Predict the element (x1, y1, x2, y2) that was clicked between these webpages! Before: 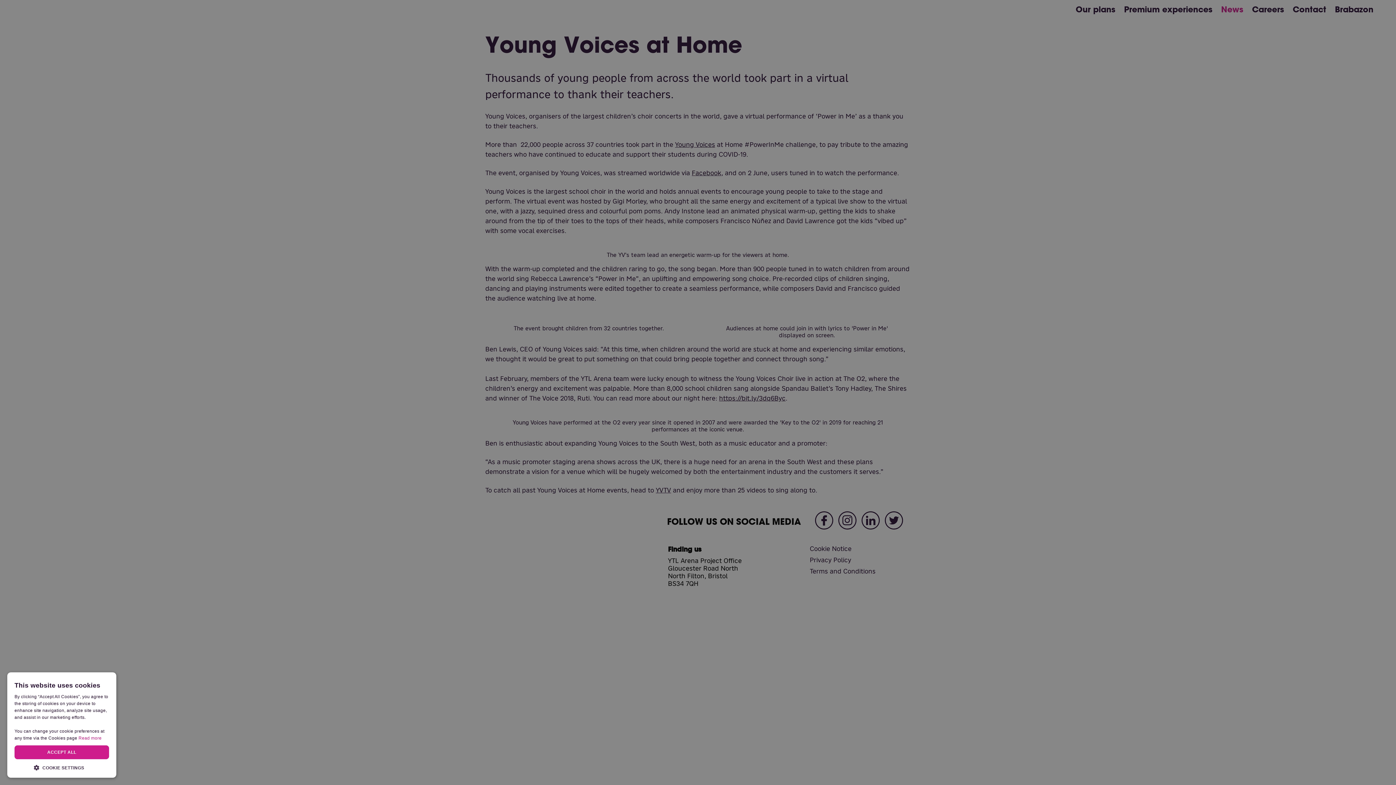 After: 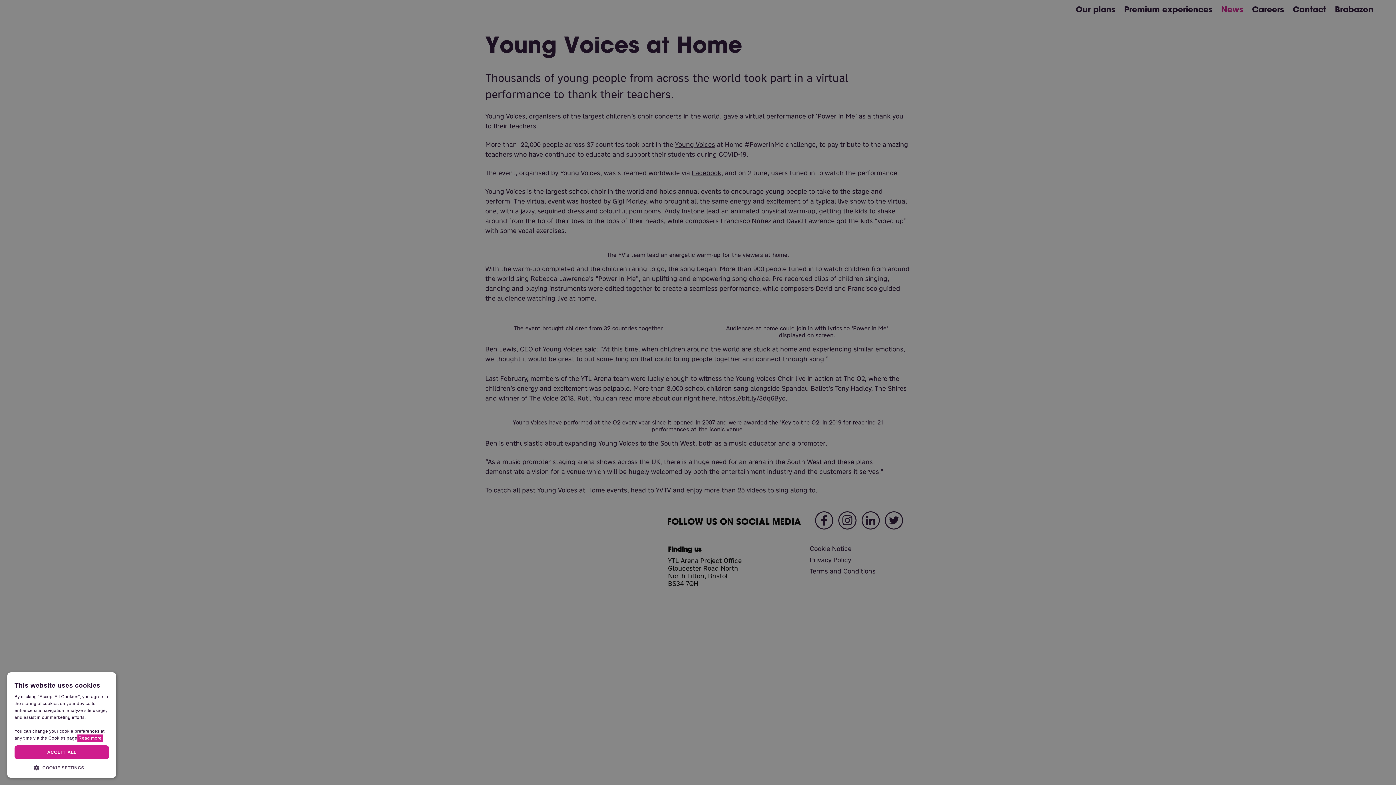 Action: label: Read more, opens a new window bbox: (78, 736, 101, 741)